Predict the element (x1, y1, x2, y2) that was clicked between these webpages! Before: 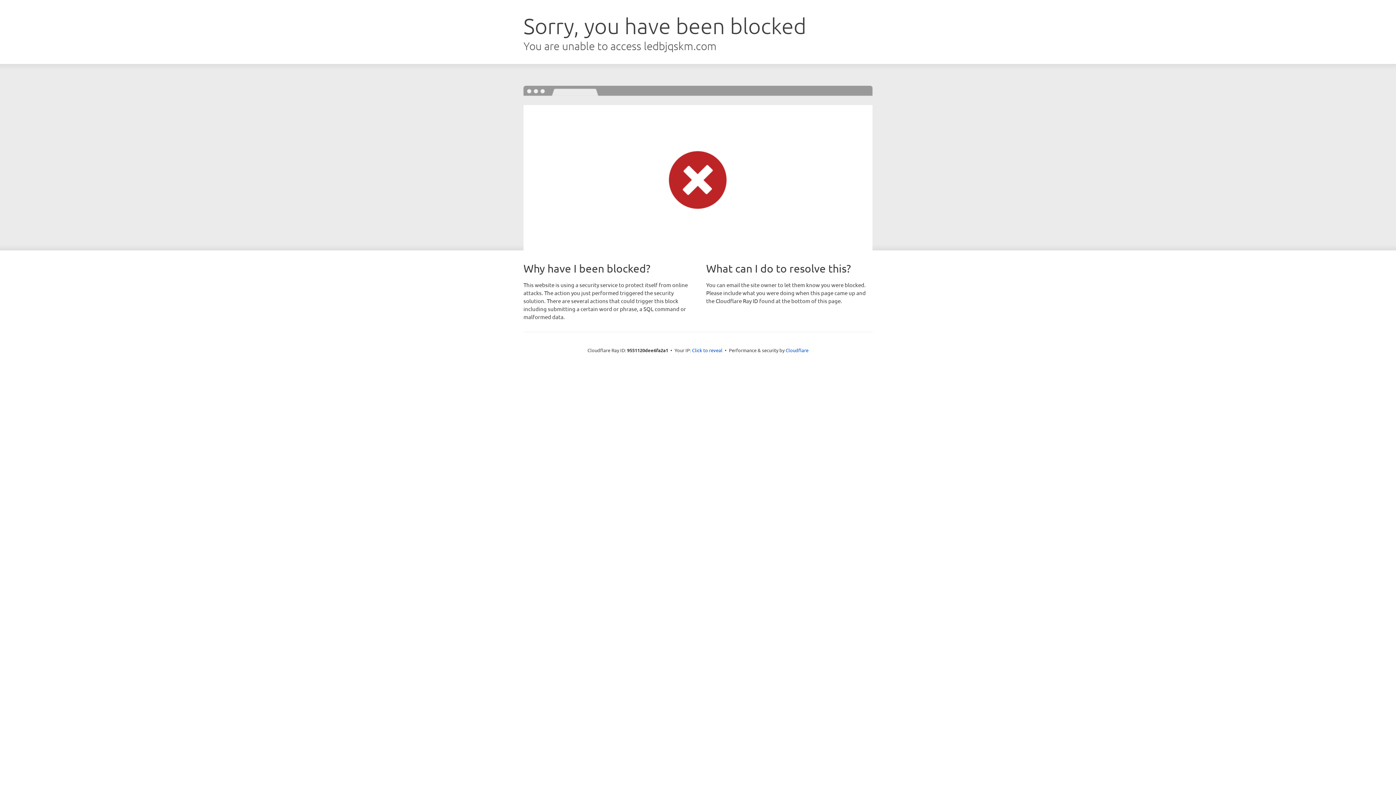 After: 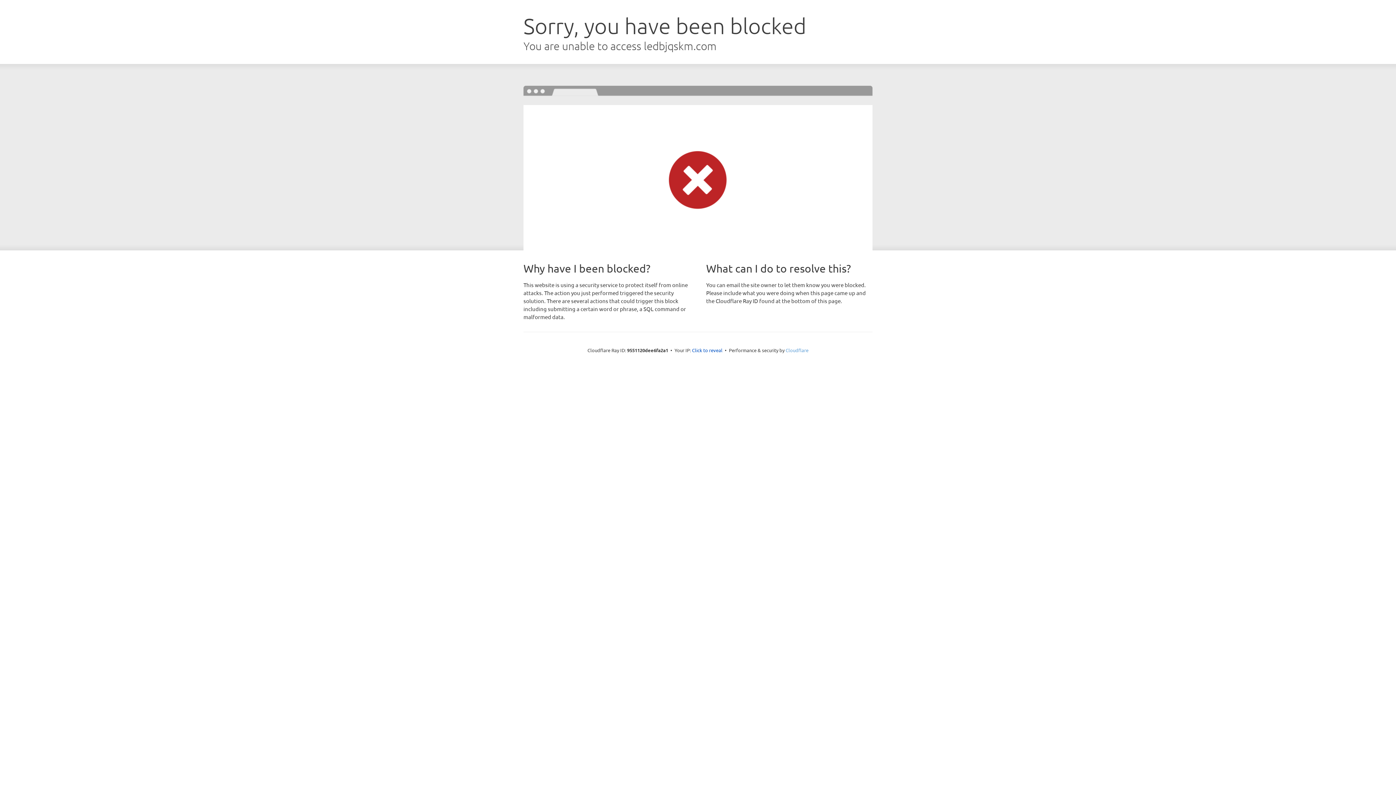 Action: label: Cloudflare bbox: (785, 347, 808, 353)